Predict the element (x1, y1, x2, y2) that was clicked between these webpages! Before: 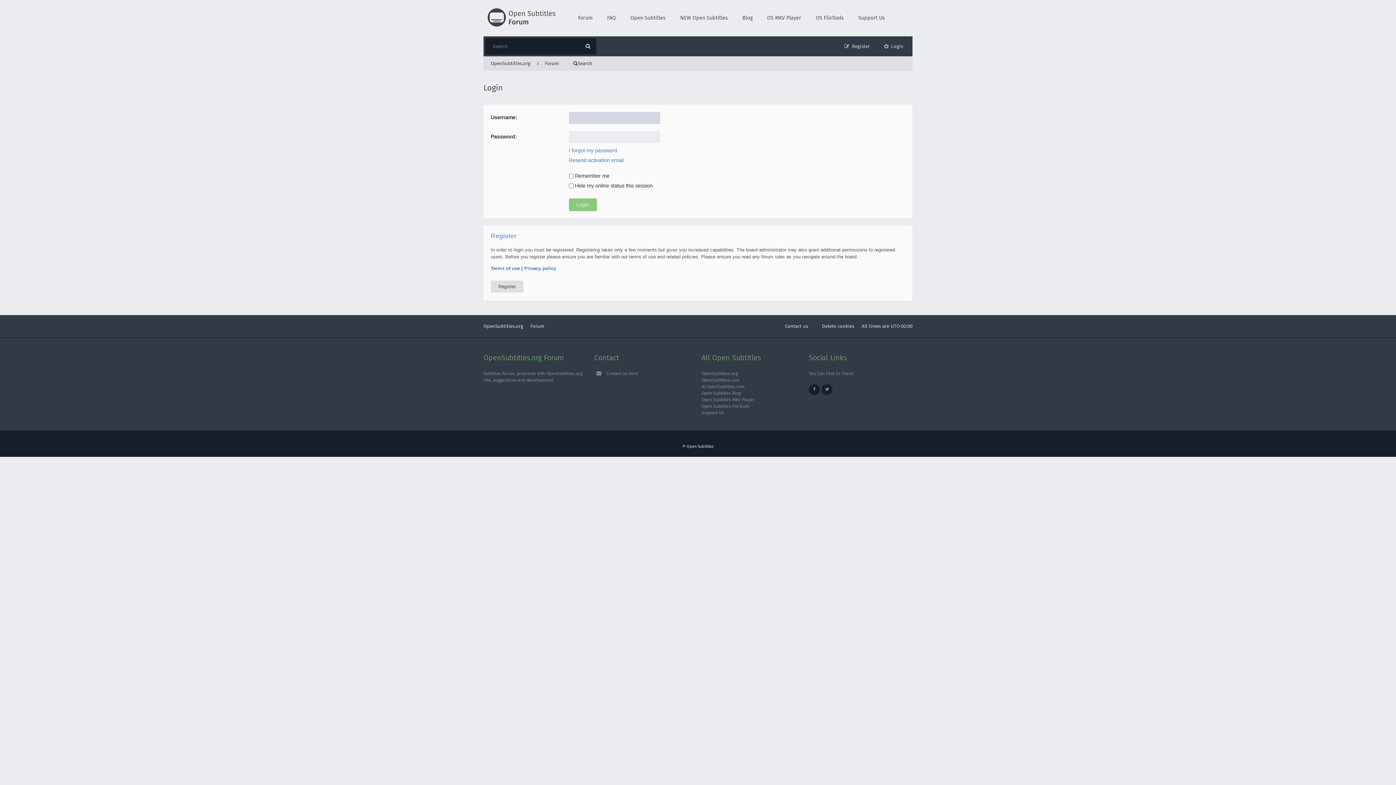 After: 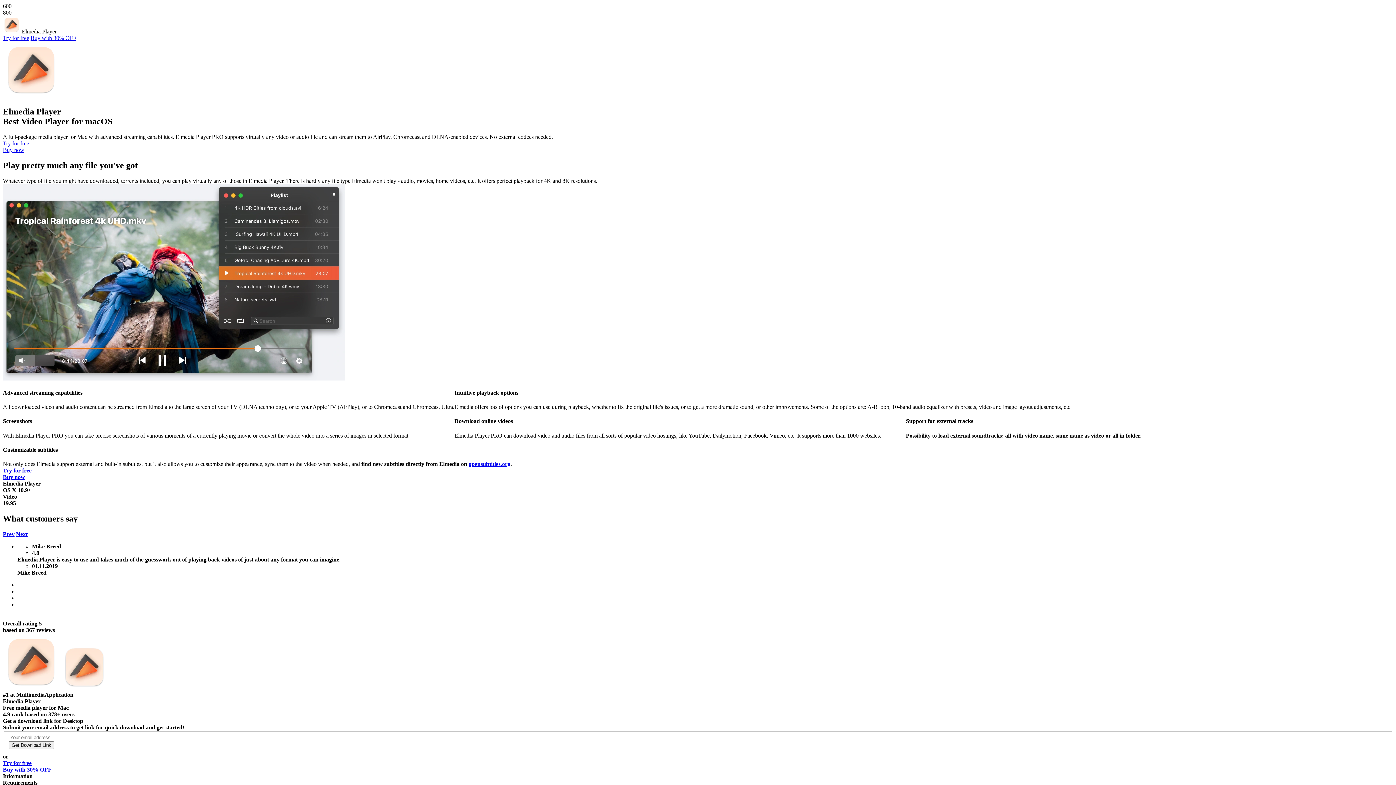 Action: bbox: (701, 397, 754, 402) label: Open Subtitles MKV Player